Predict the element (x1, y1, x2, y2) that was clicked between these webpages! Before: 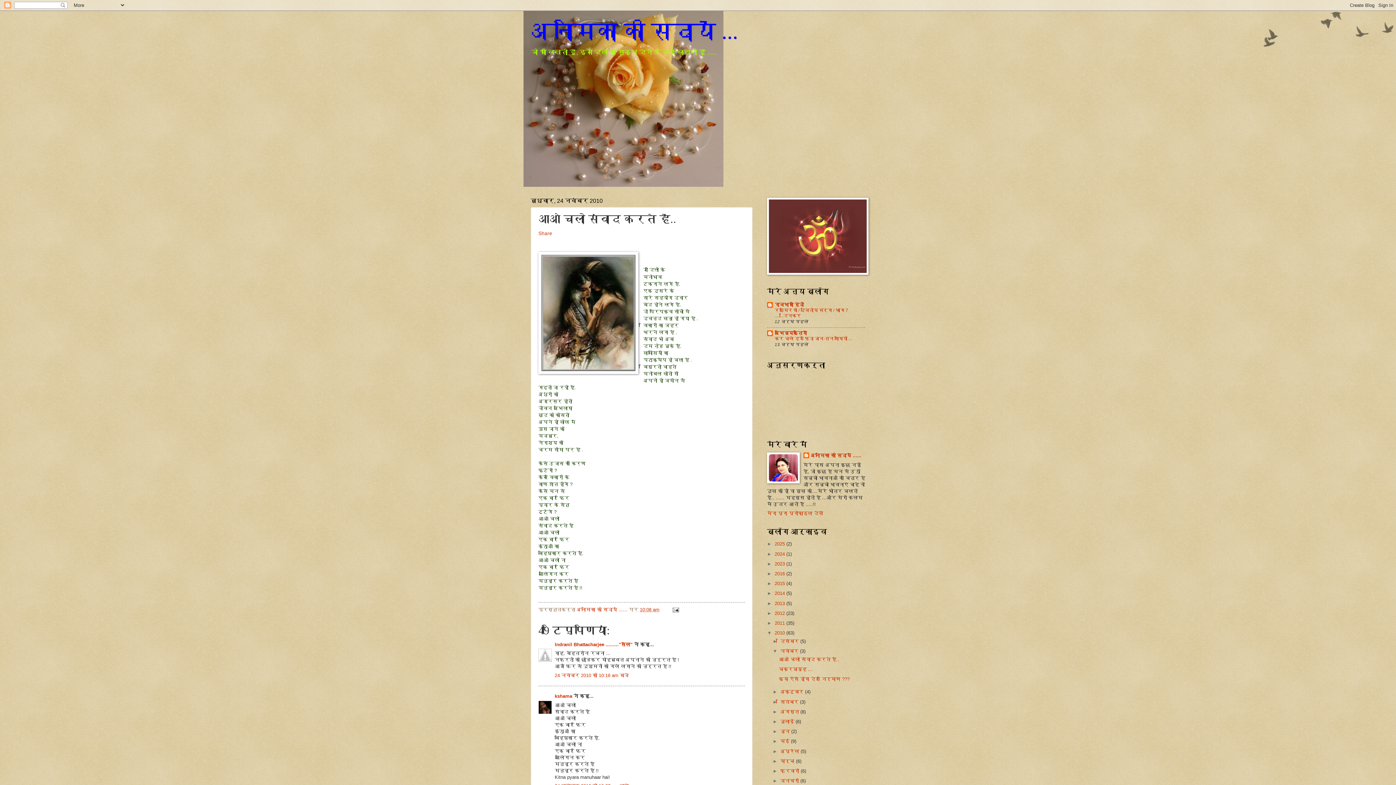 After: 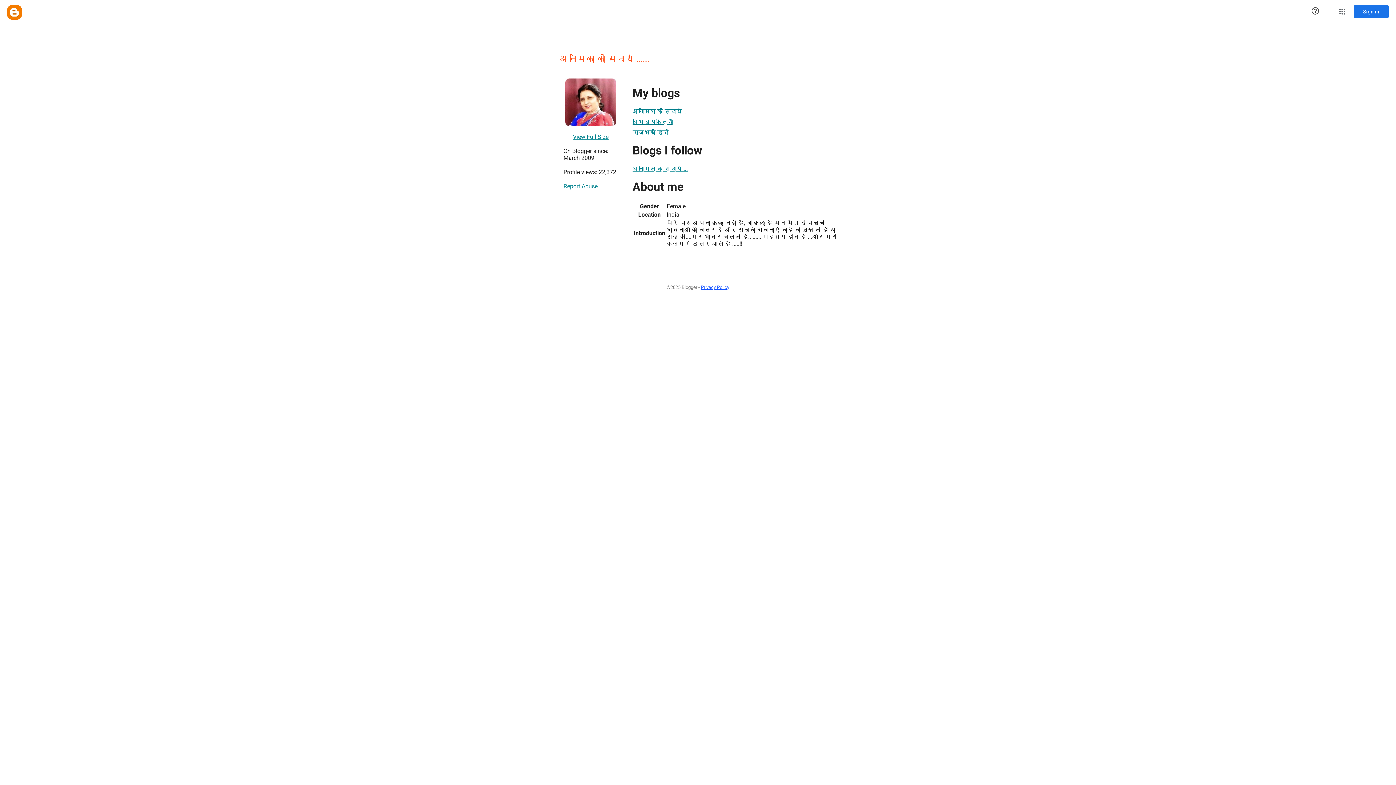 Action: bbox: (576, 607, 629, 612) label: अनामिका की सदायें ...... 